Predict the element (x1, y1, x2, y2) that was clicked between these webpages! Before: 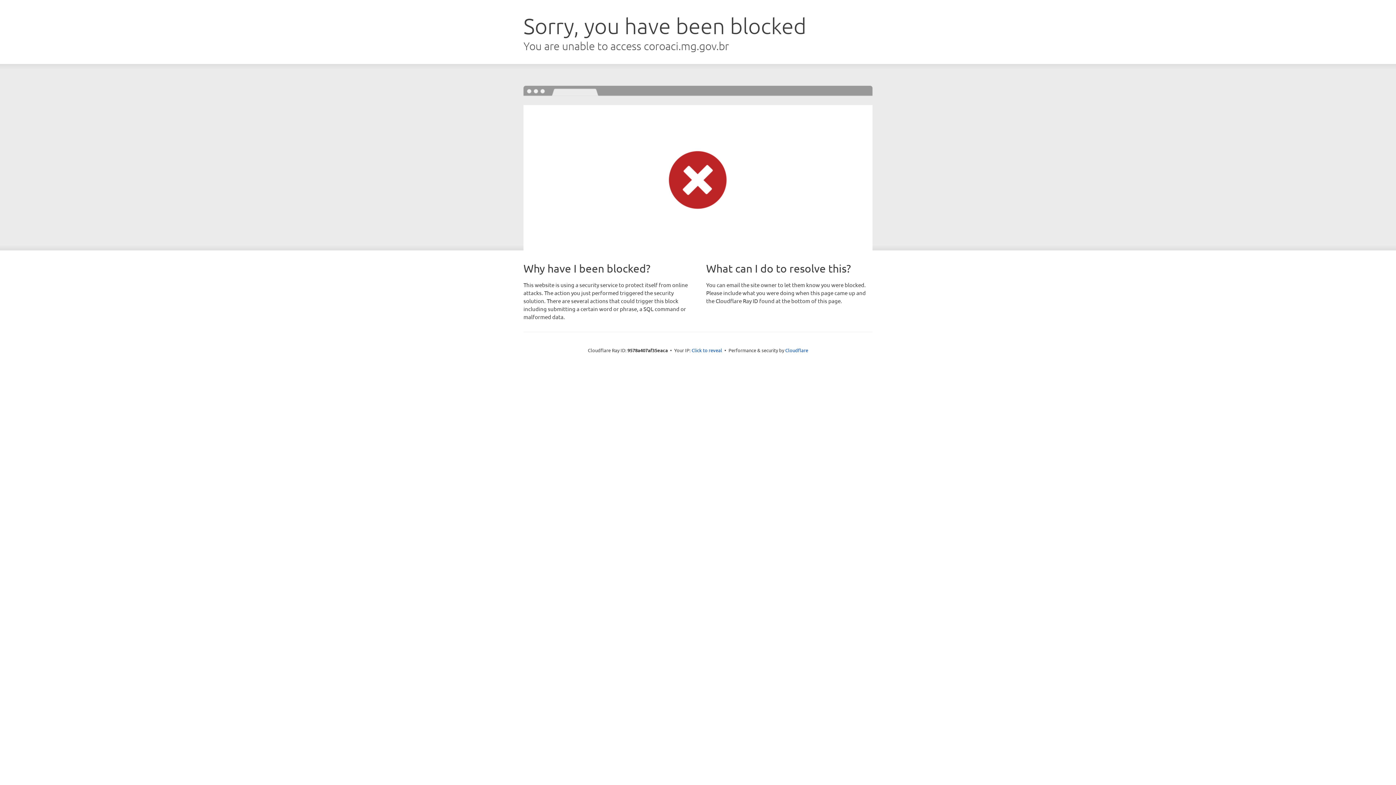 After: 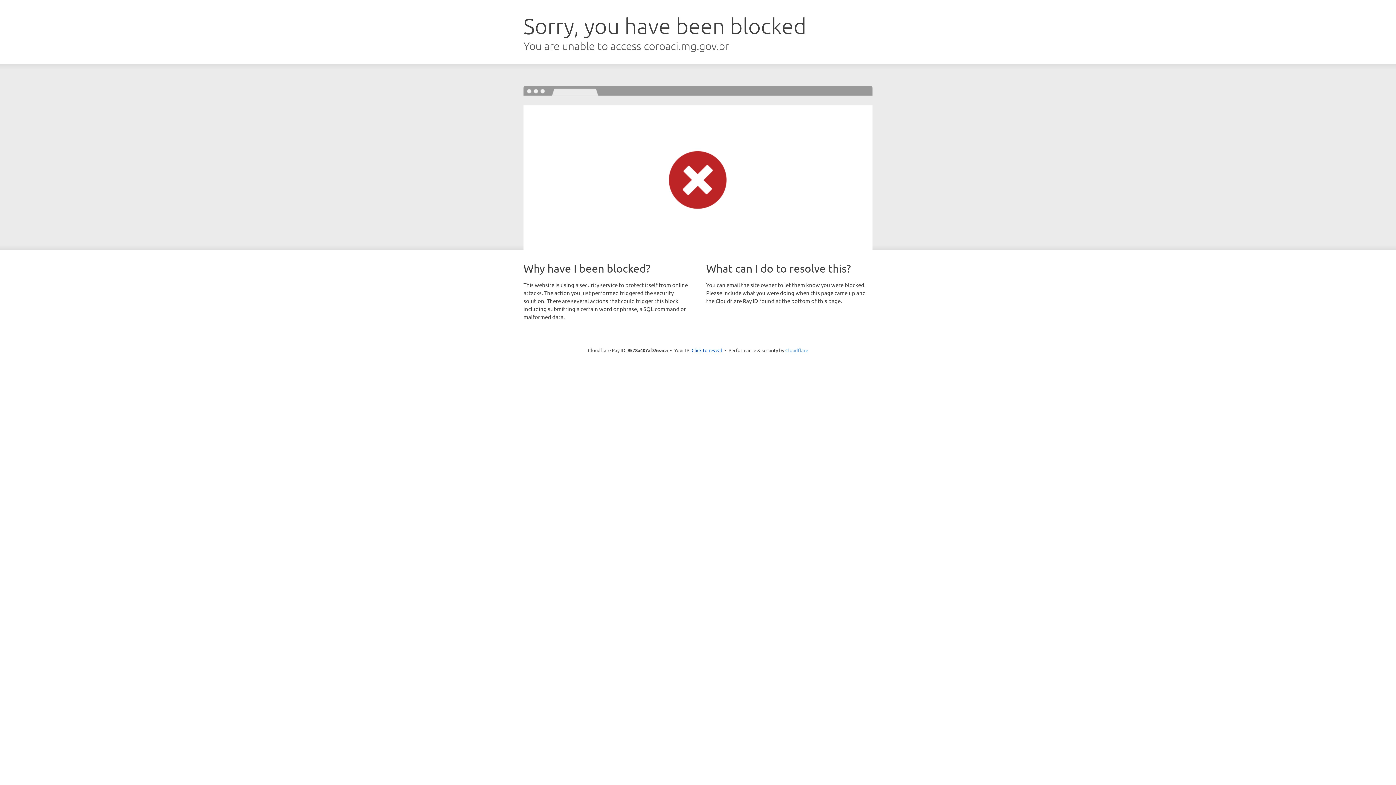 Action: label: Cloudflare bbox: (785, 347, 808, 353)